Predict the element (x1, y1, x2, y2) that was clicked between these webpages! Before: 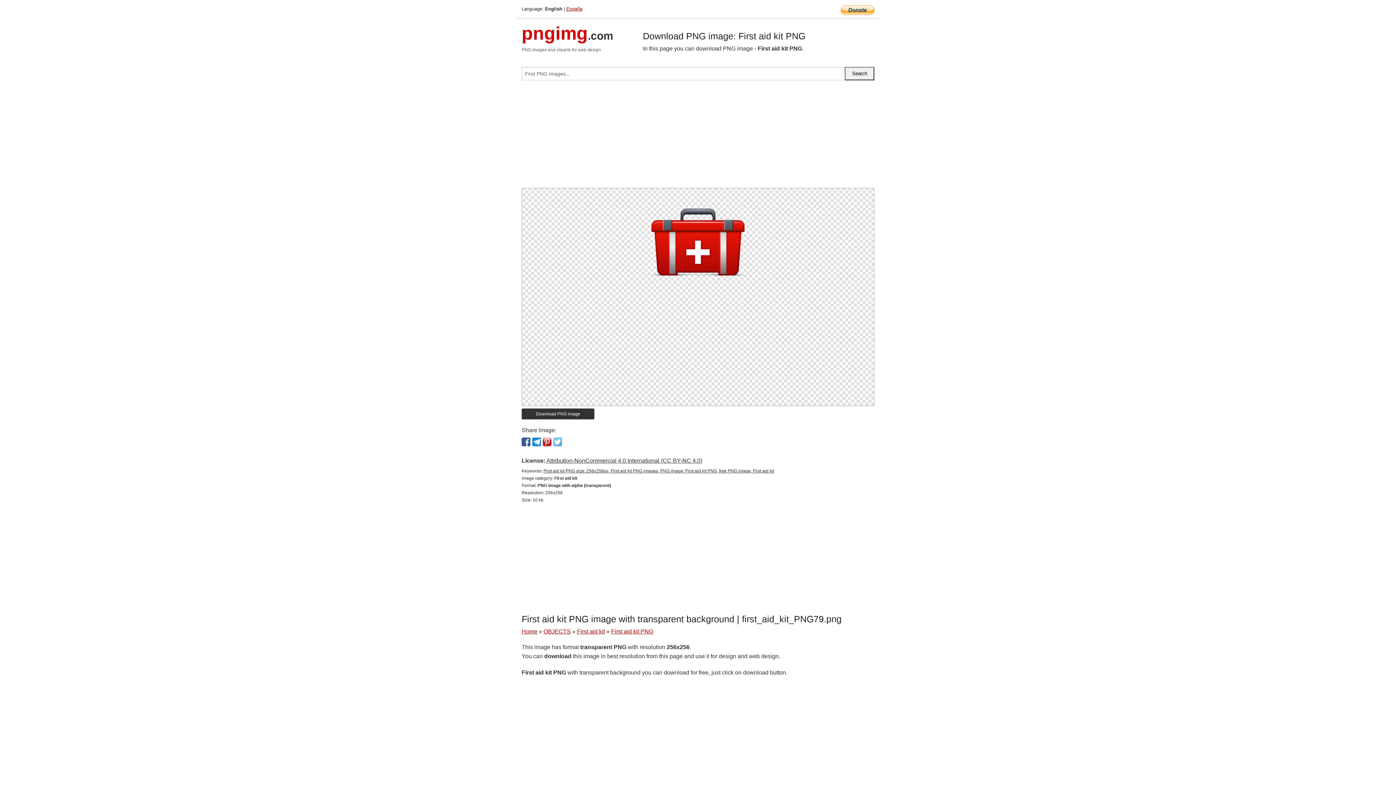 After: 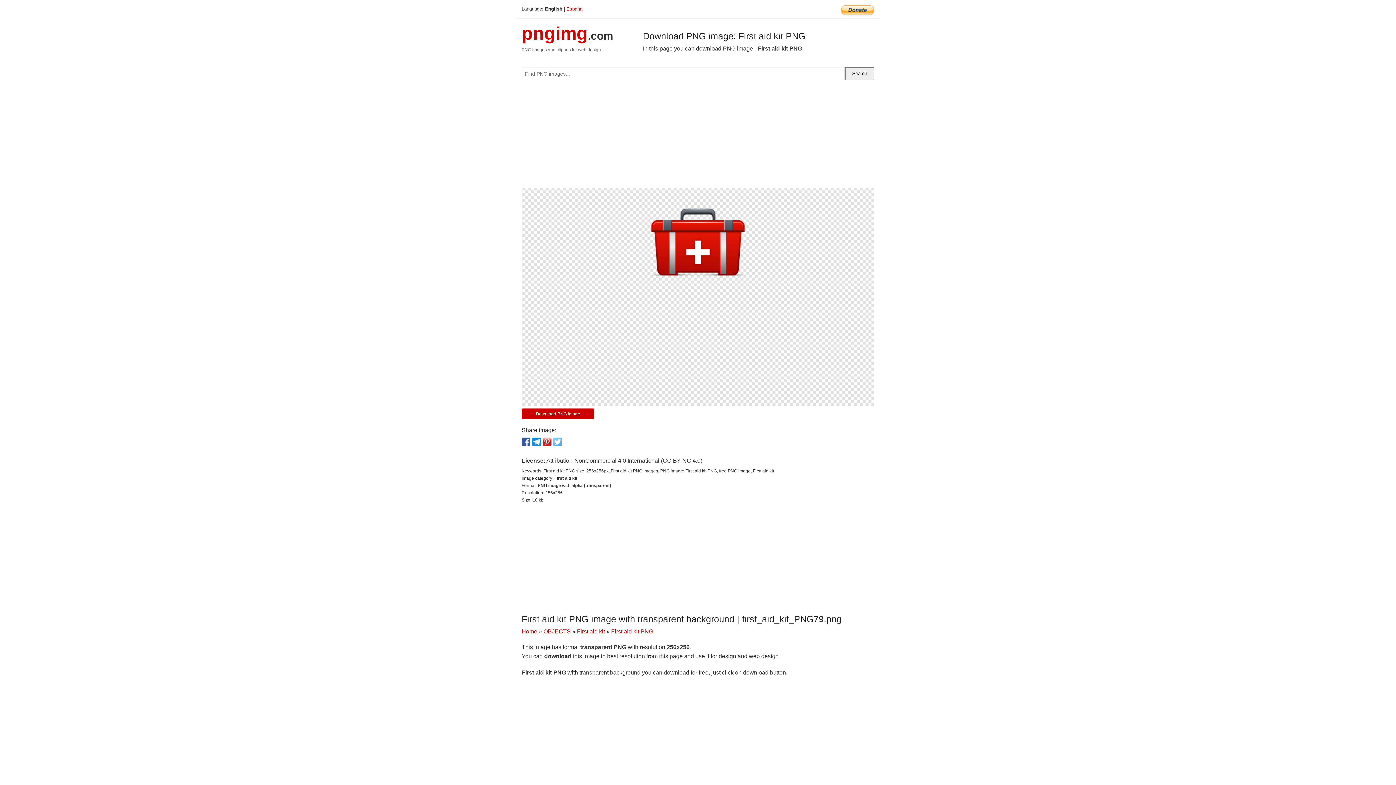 Action: bbox: (521, 408, 594, 419) label: Download PNG image